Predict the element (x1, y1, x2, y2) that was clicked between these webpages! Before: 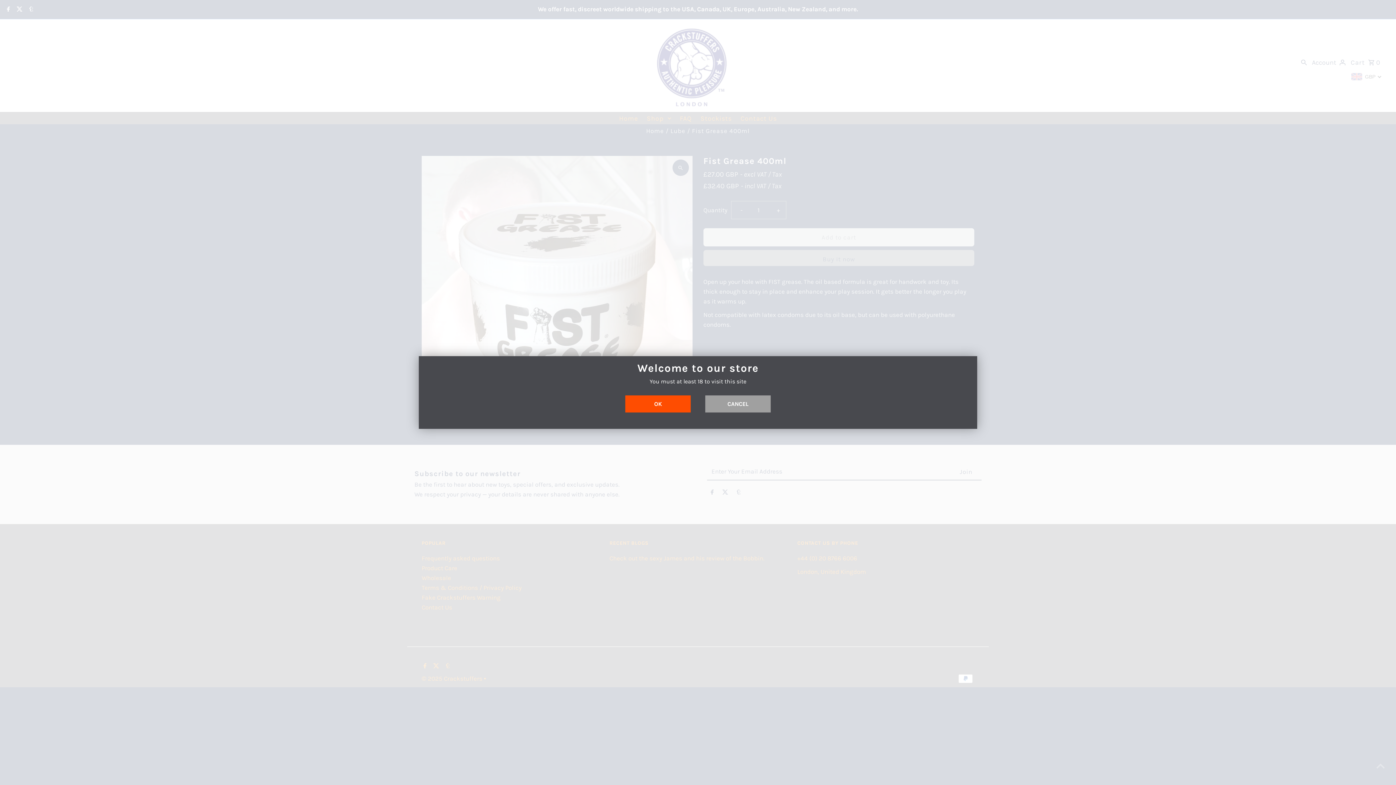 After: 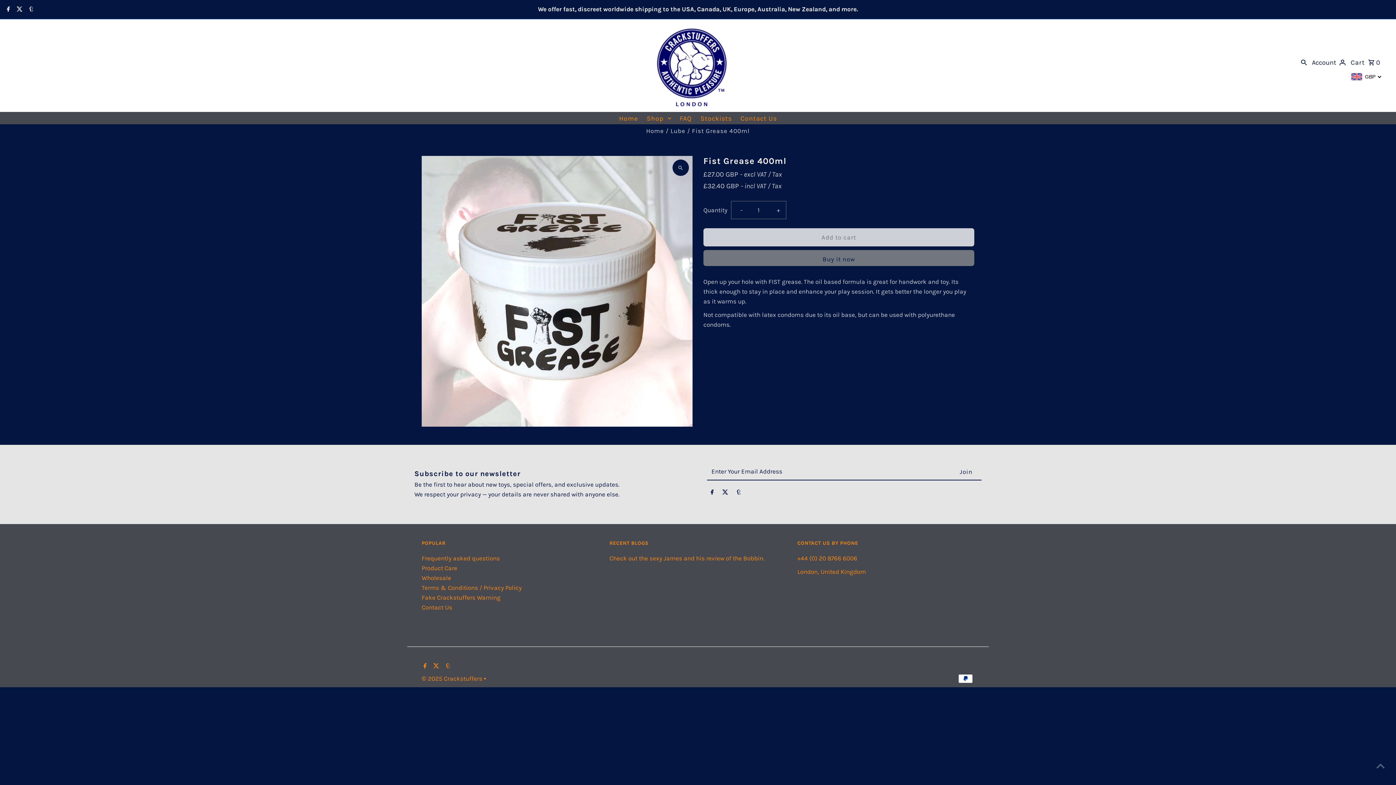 Action: label: OK bbox: (625, 395, 690, 412)